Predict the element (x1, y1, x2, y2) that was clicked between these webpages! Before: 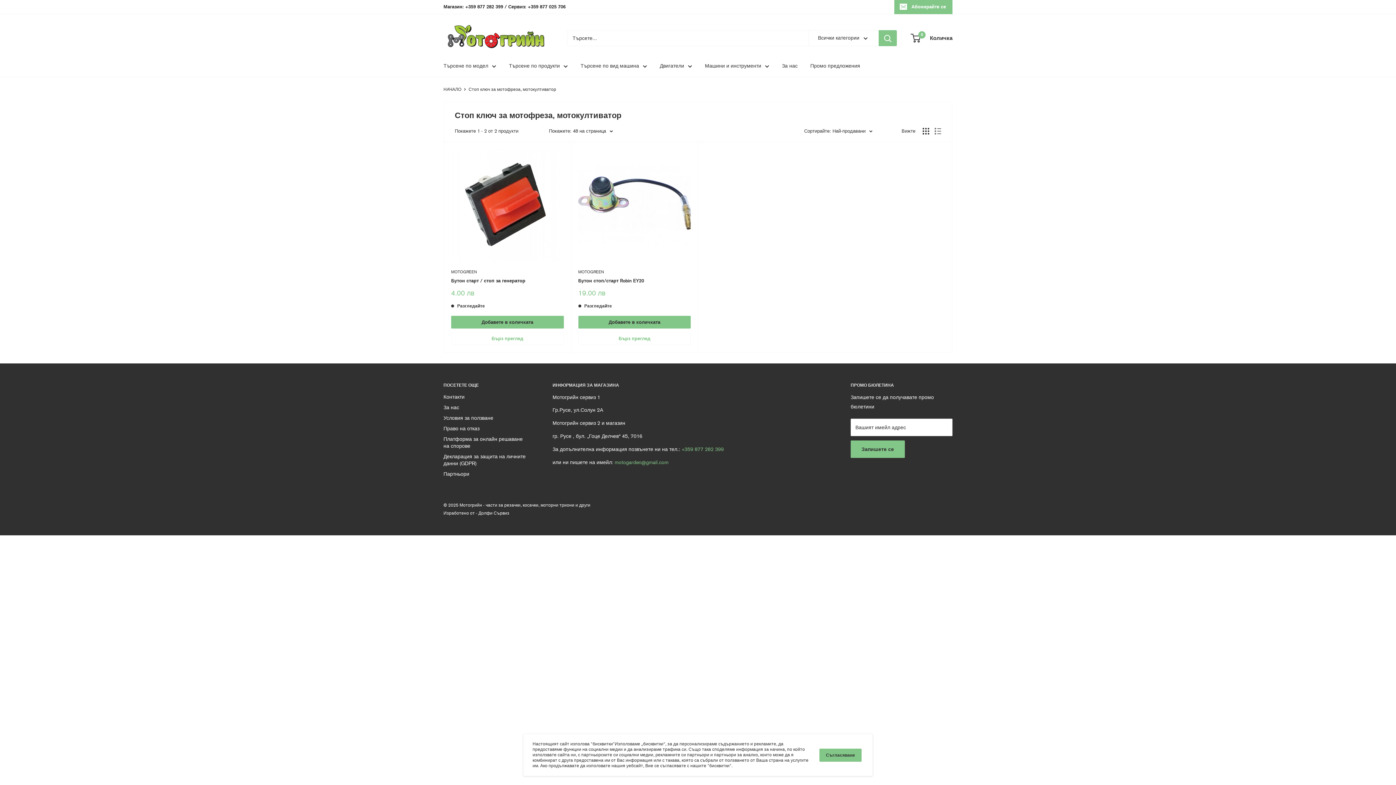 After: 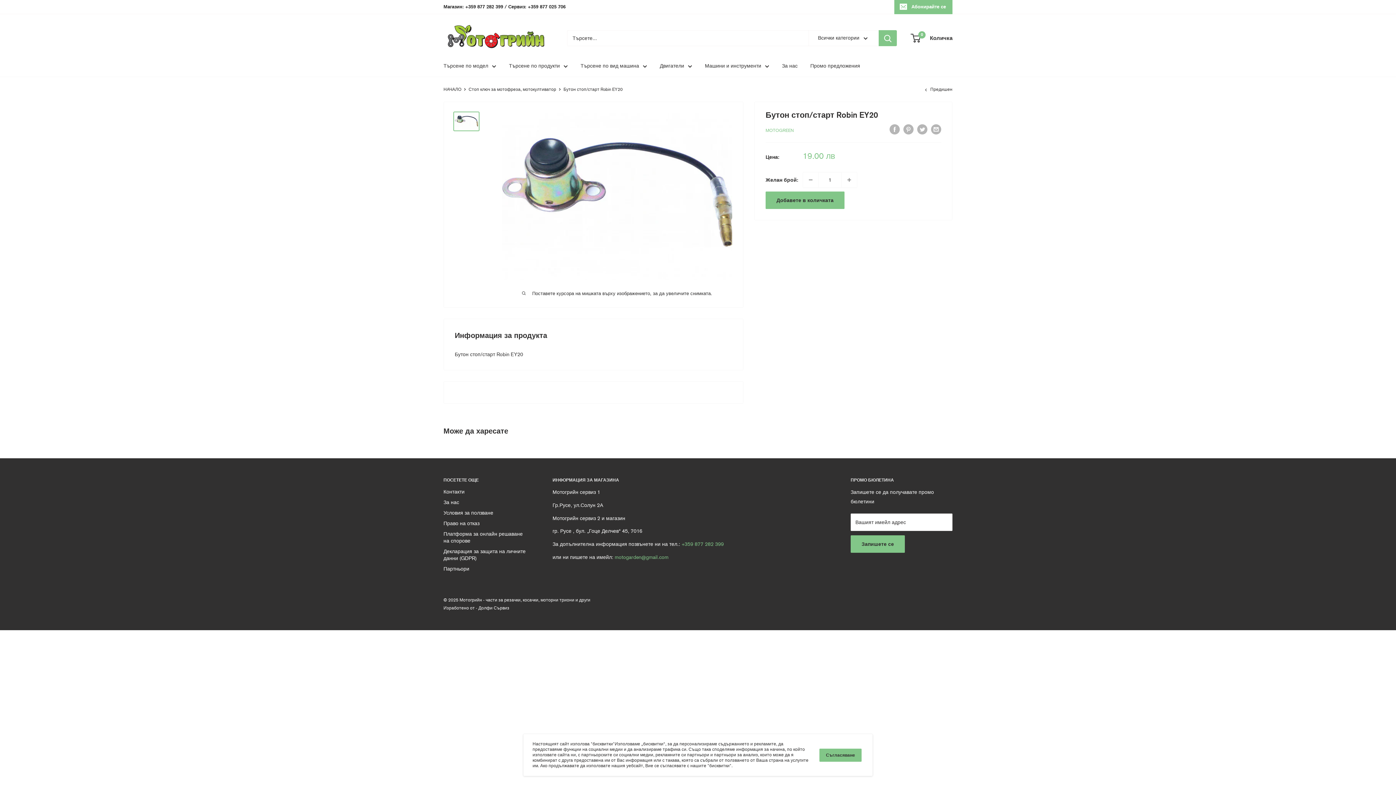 Action: bbox: (578, 277, 690, 284) label: Бутон стоп/старт Robin EY20